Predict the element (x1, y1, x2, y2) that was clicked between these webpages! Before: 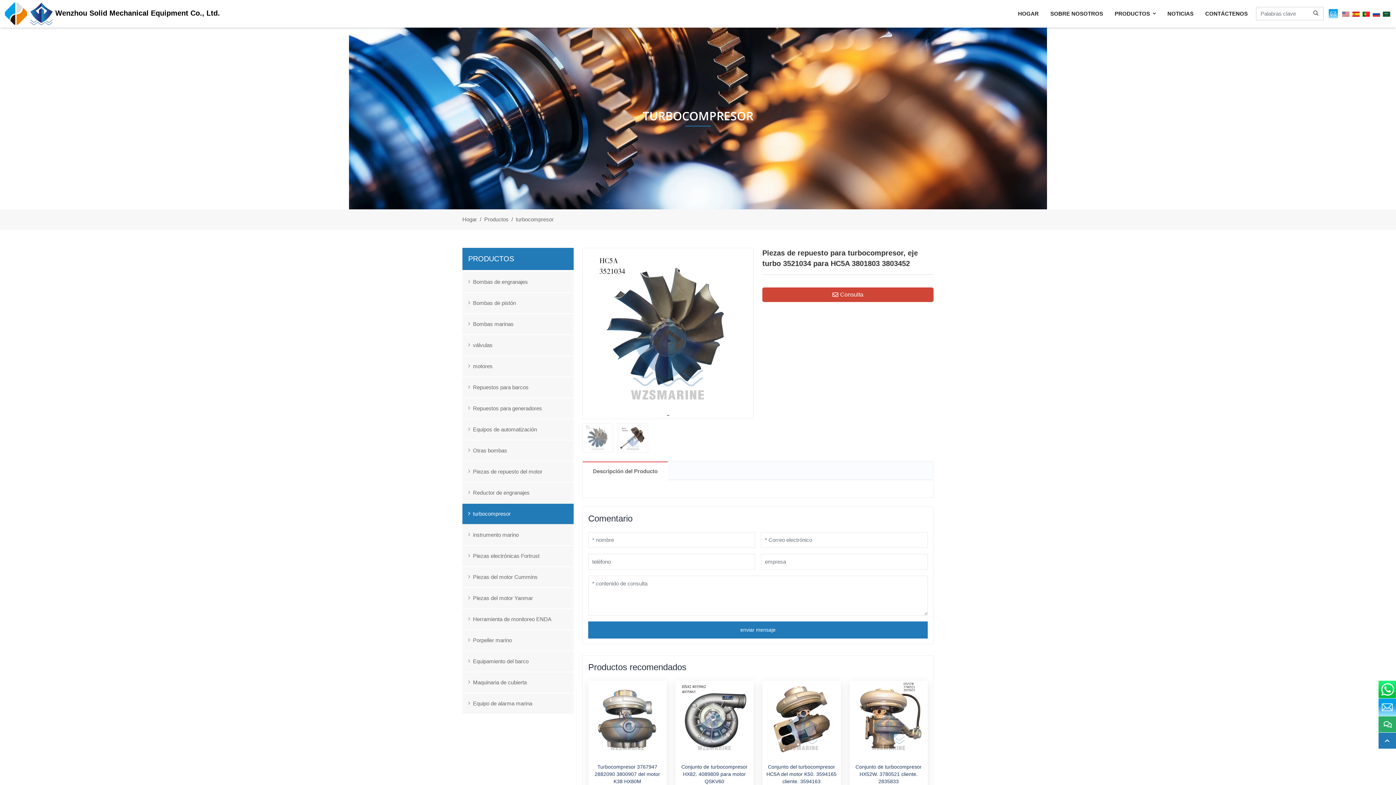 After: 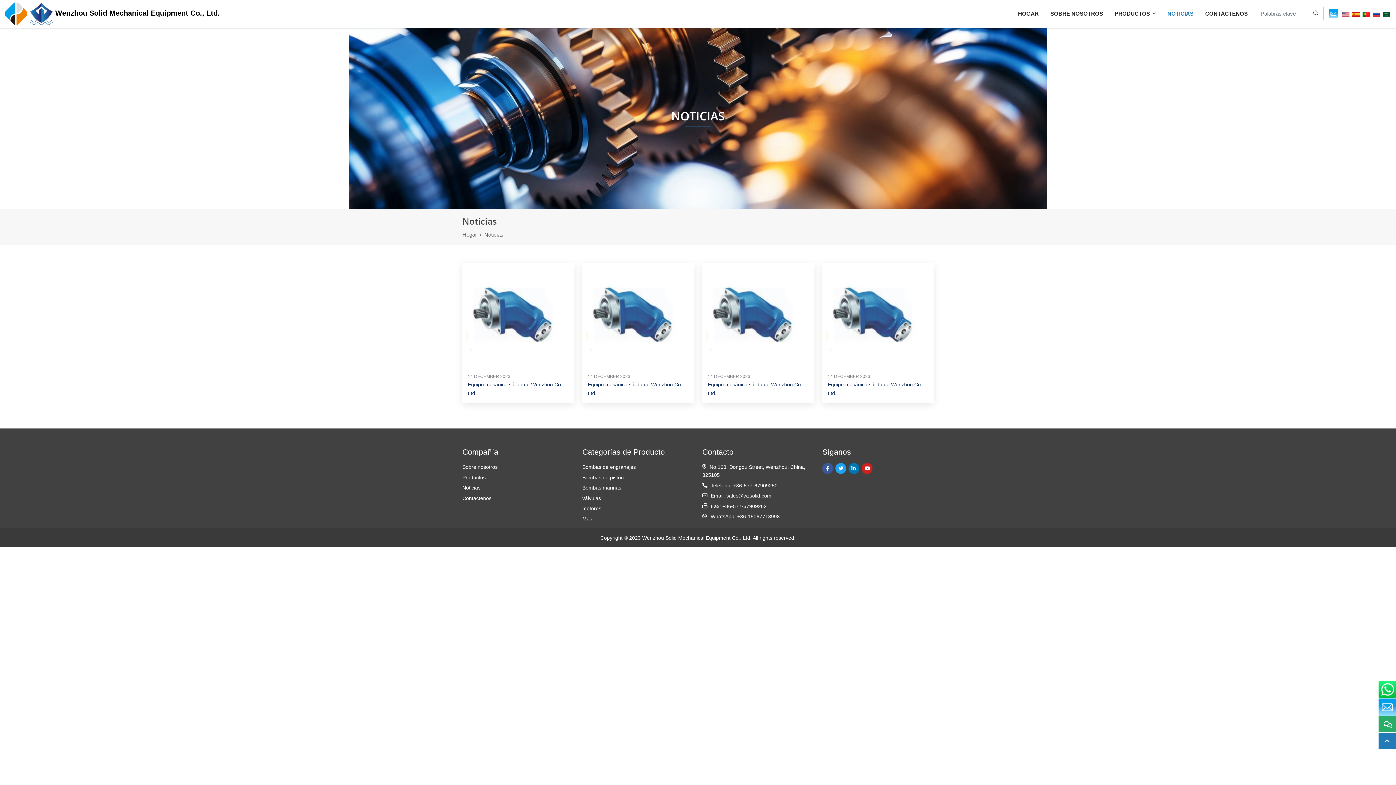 Action: label: NOTICIAS bbox: (1161, 0, 1199, 27)